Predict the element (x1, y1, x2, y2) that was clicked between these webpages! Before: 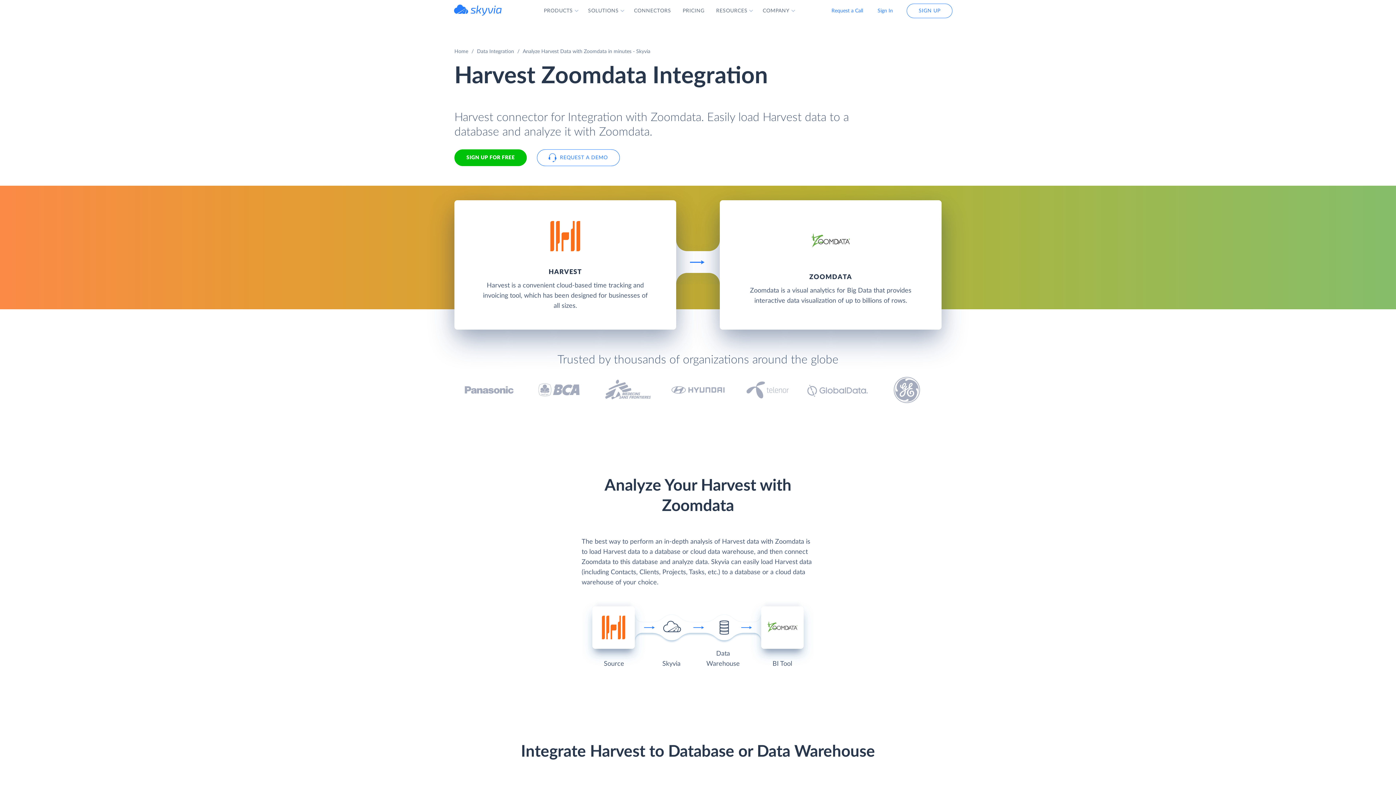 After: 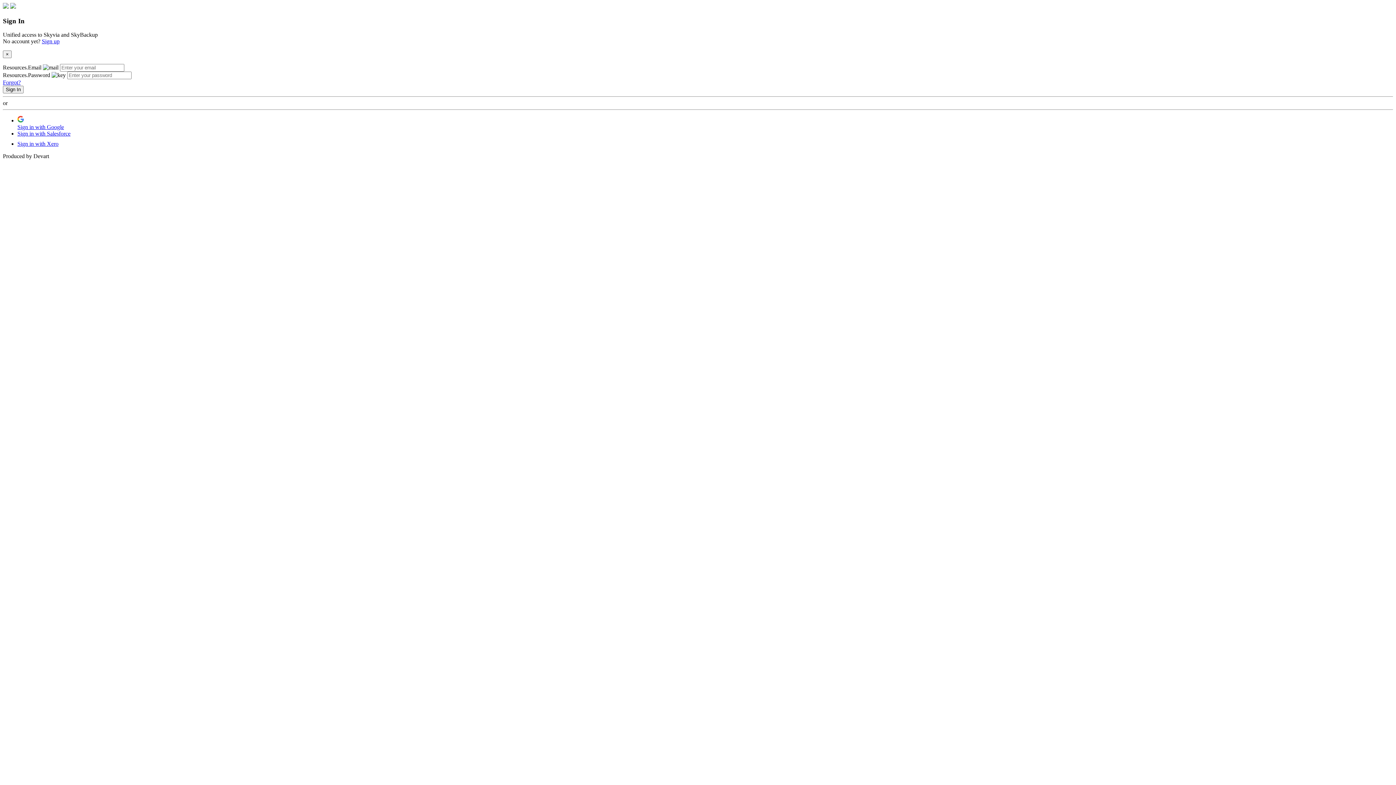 Action: bbox: (870, 4, 900, 17) label: Sign In